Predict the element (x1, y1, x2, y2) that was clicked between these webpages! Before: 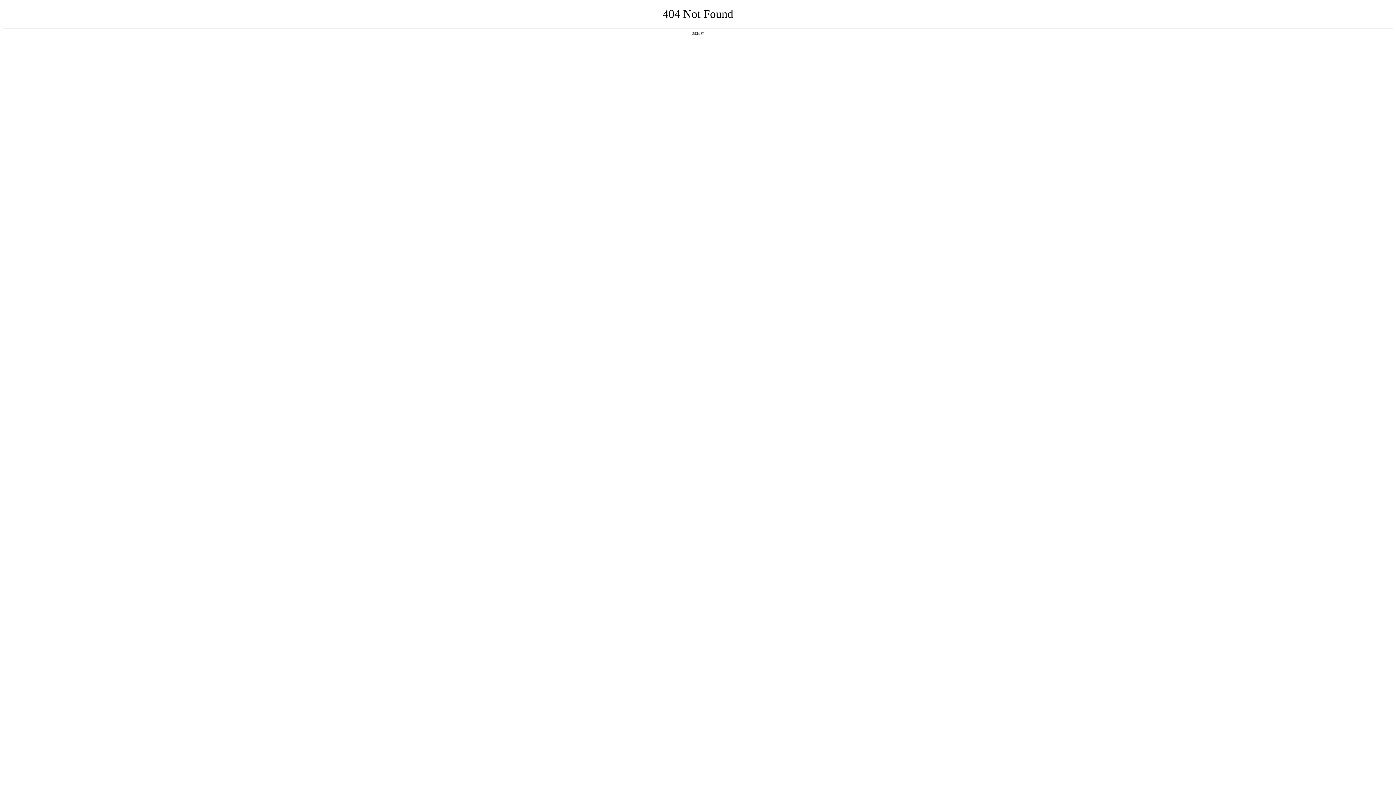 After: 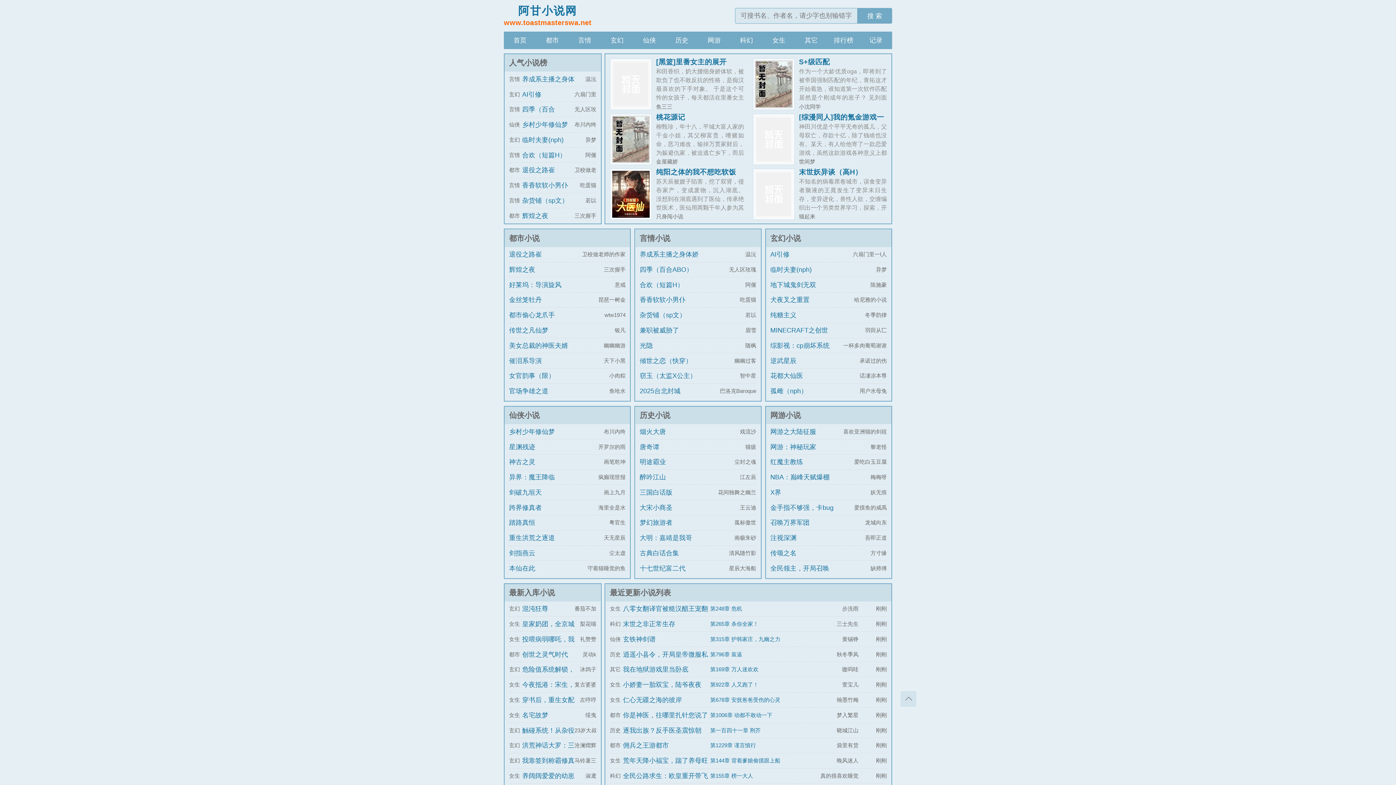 Action: bbox: (692, 31, 704, 35) label: 返回首页